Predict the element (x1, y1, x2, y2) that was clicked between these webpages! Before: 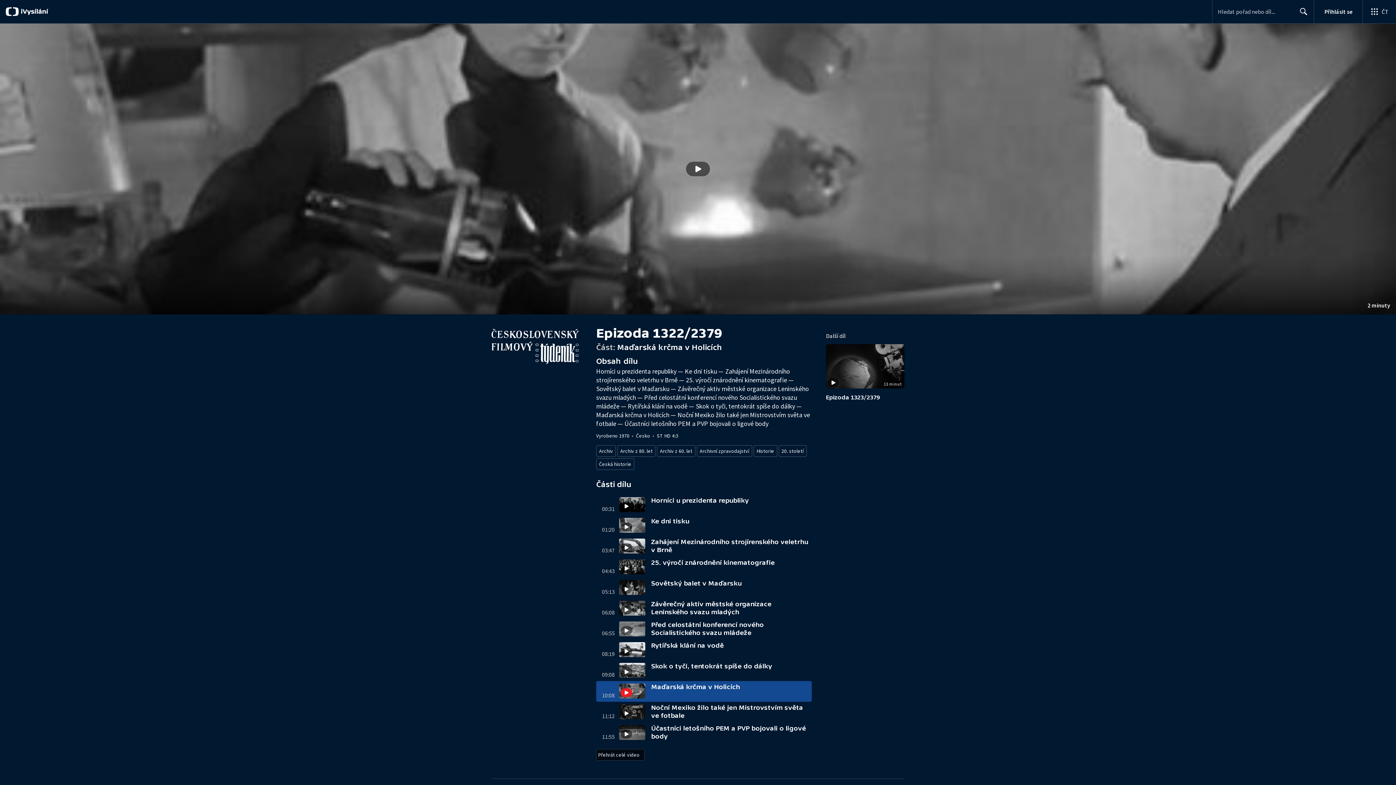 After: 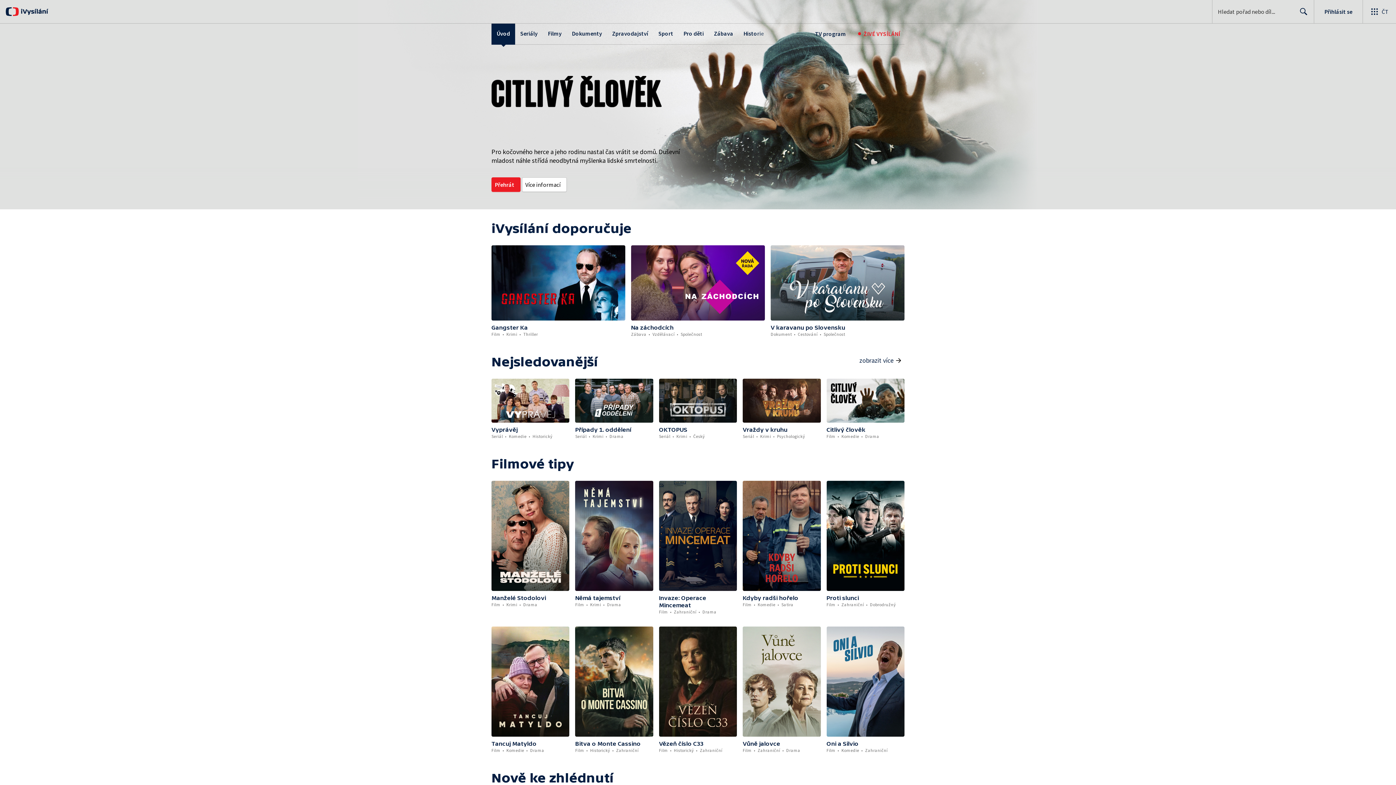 Action: bbox: (5, 7, 61, 16)